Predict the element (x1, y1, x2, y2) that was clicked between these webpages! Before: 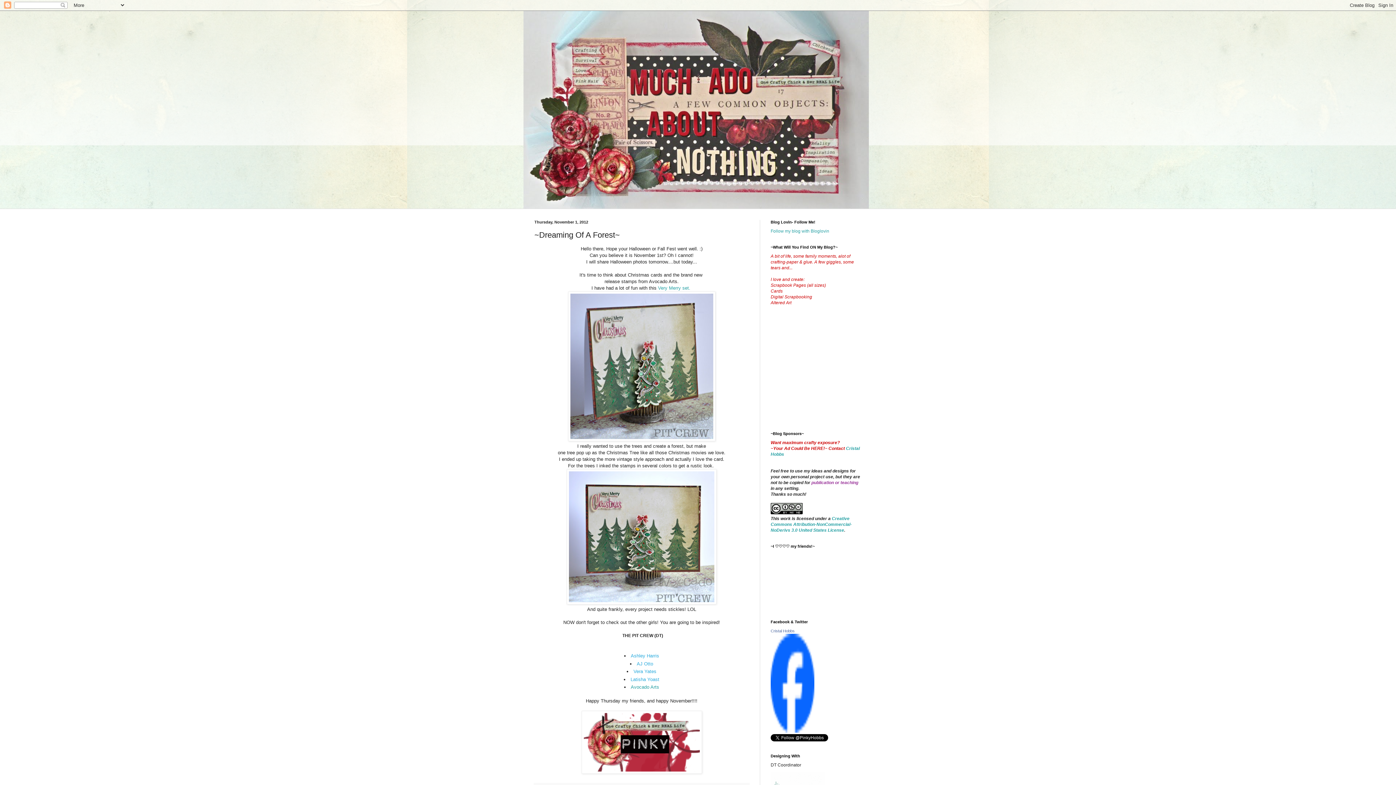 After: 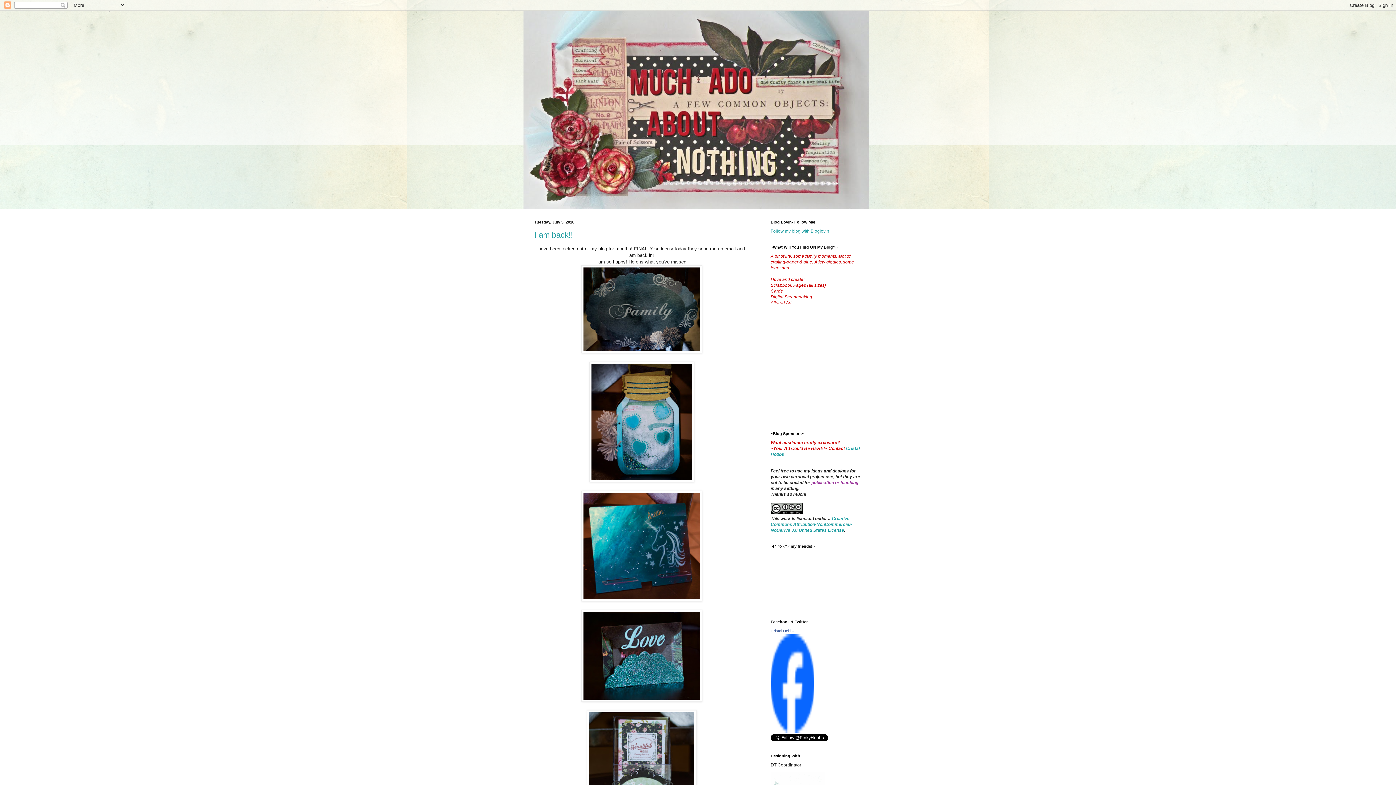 Action: bbox: (523, 10, 872, 208)